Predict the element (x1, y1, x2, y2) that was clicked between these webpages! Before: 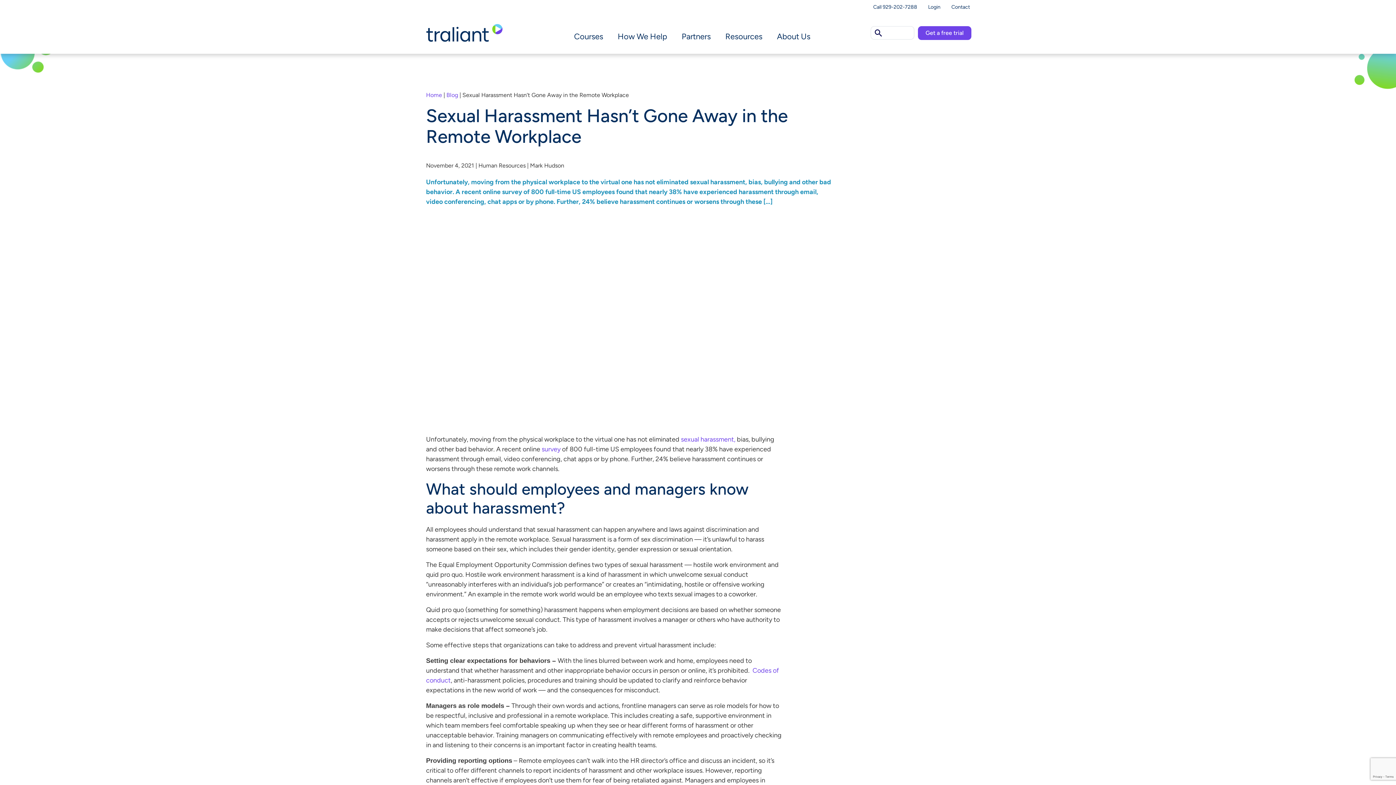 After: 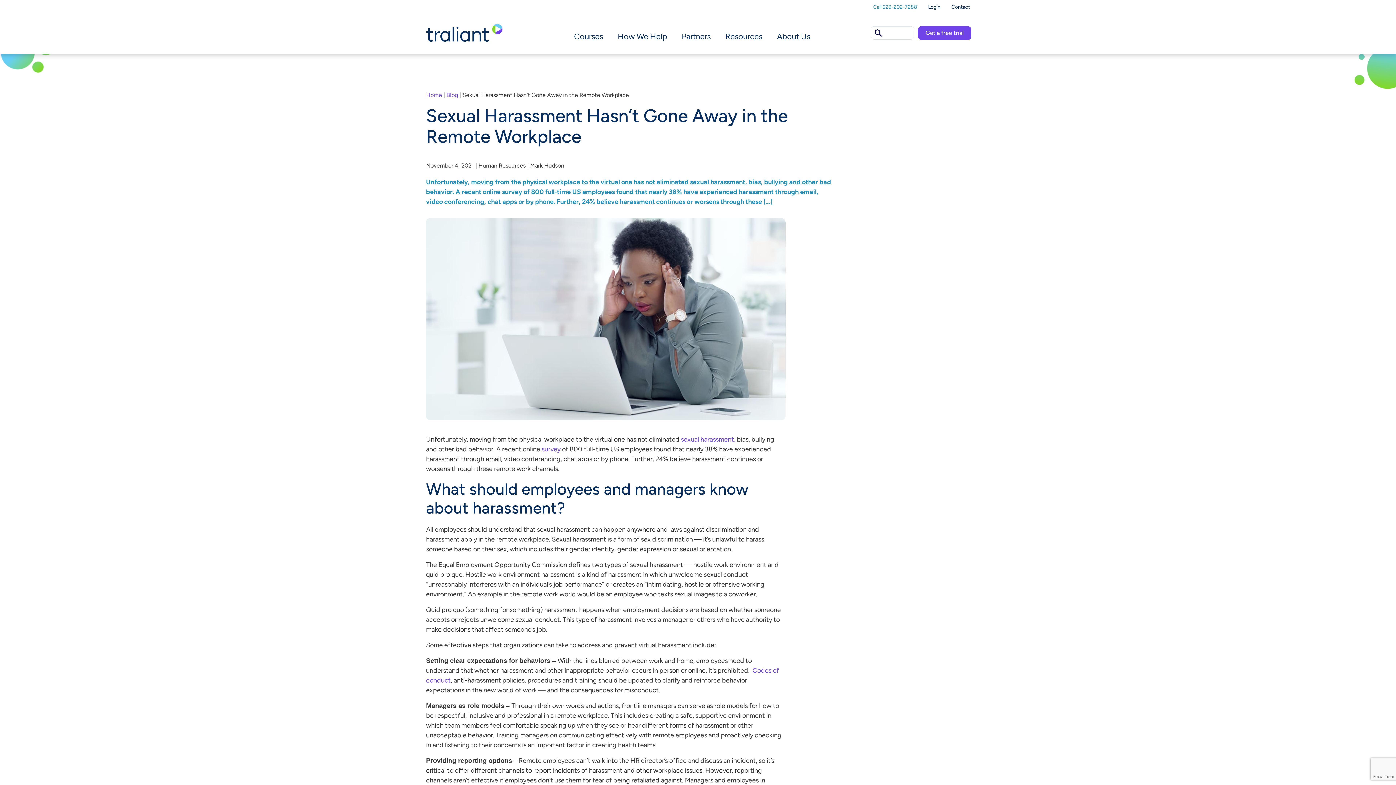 Action: bbox: (868, 0, 922, 13) label: Call 929-202-7288